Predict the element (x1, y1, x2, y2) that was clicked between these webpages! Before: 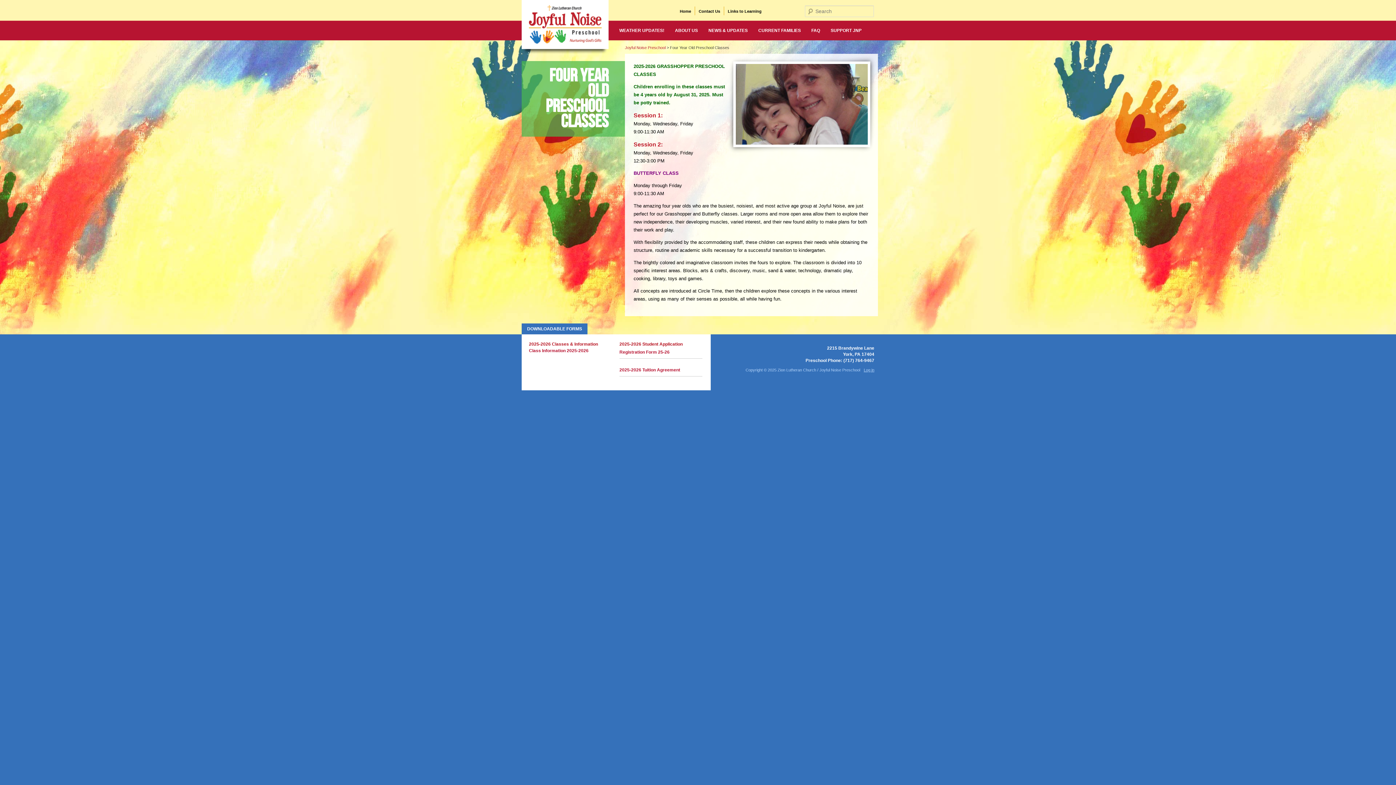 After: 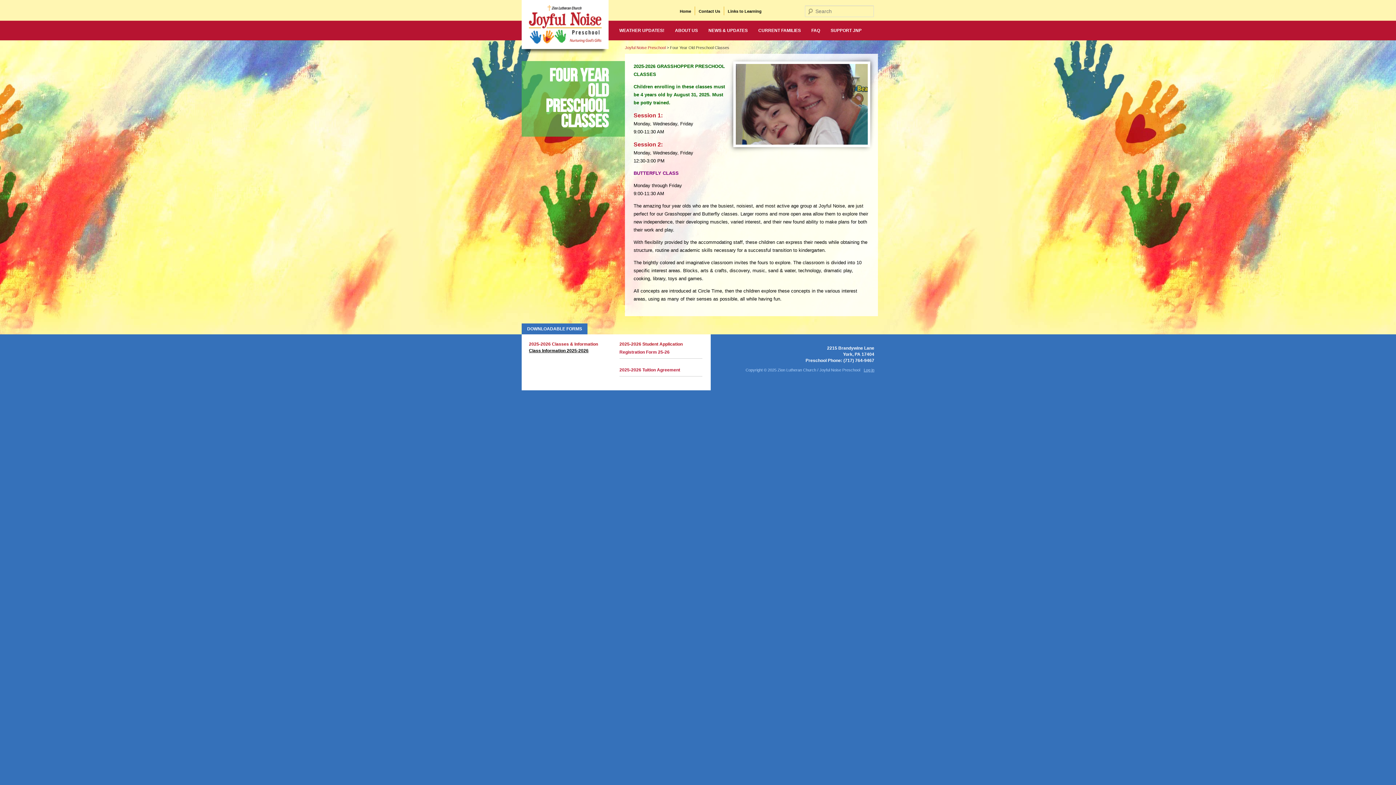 Action: bbox: (529, 348, 588, 353) label: Class Information 2025-2026